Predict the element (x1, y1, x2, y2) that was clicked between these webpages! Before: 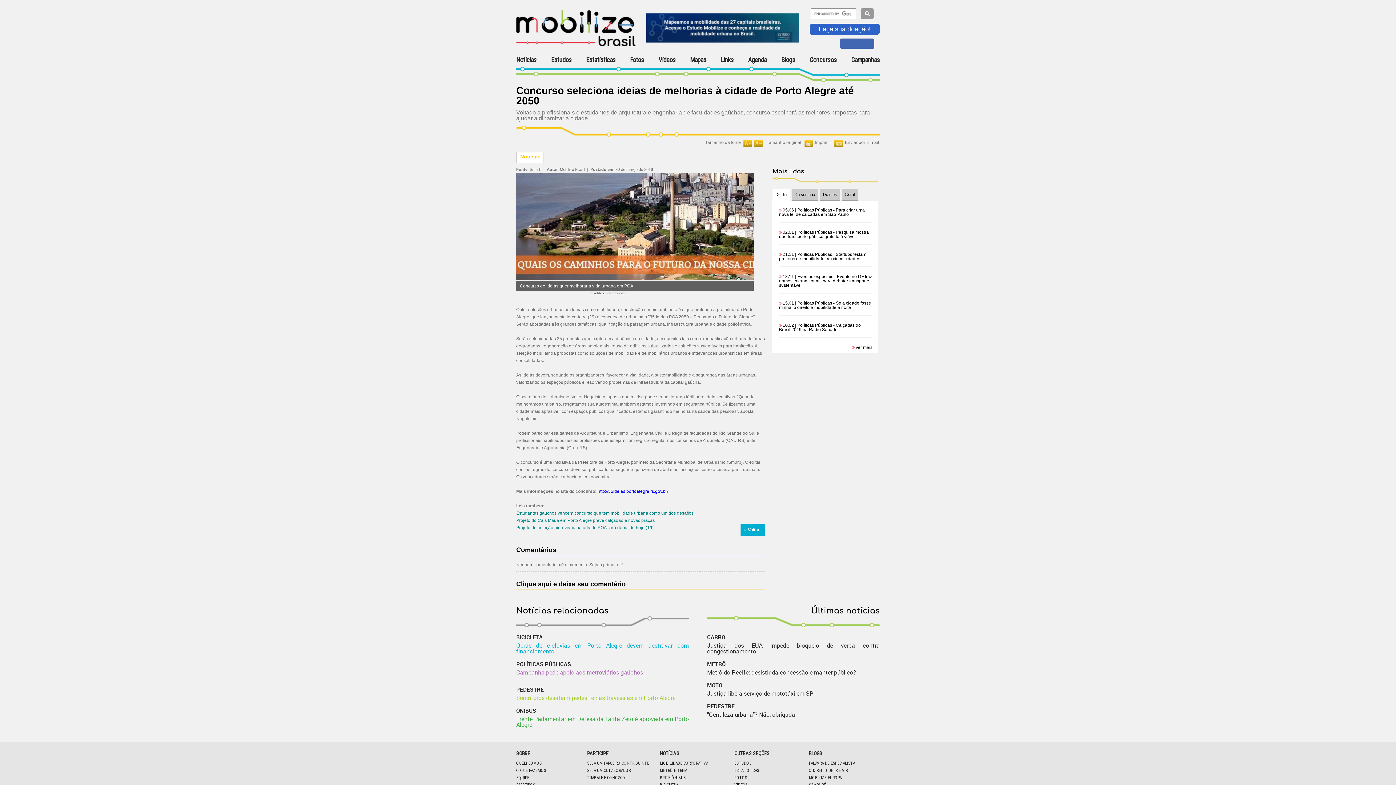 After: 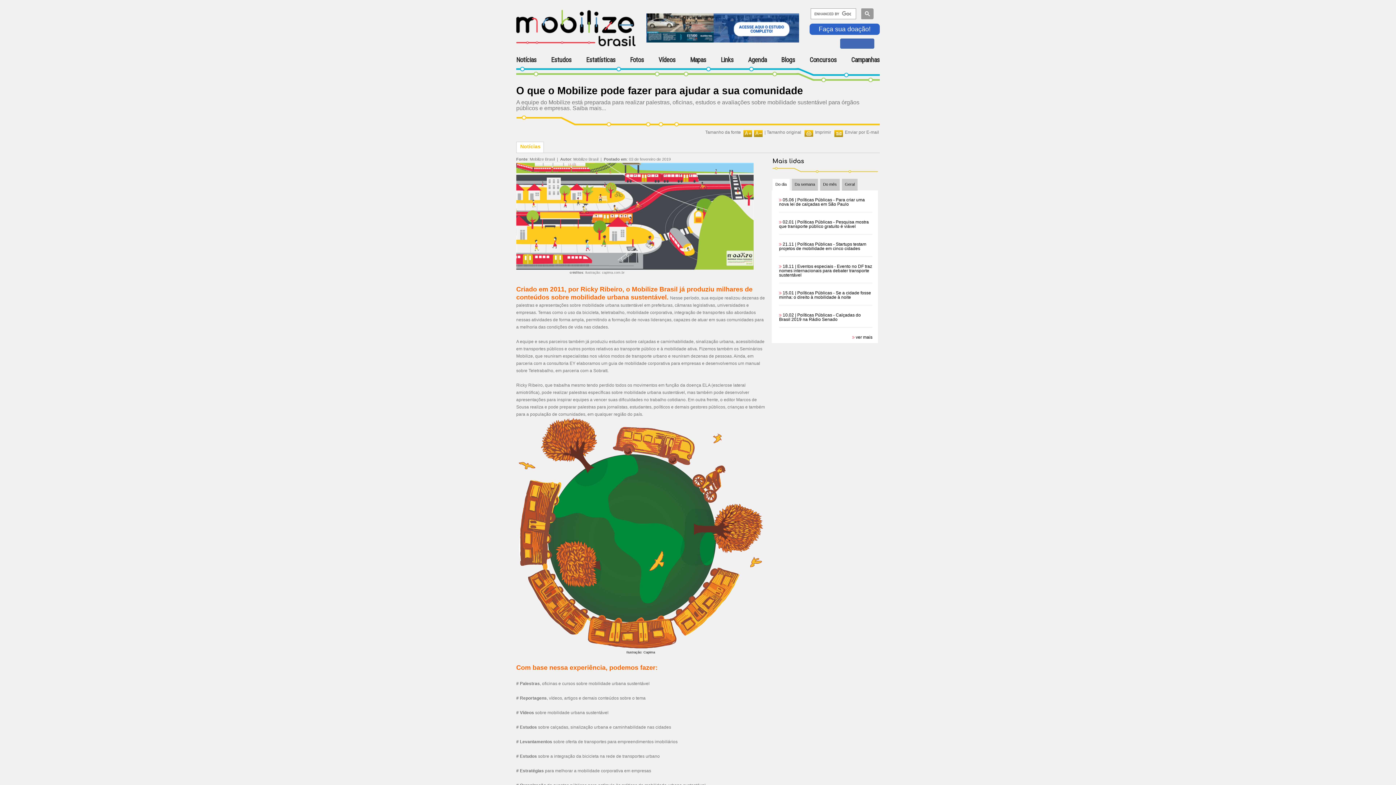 Action: bbox: (516, 768, 546, 773) label: O QUE FAZEMOS